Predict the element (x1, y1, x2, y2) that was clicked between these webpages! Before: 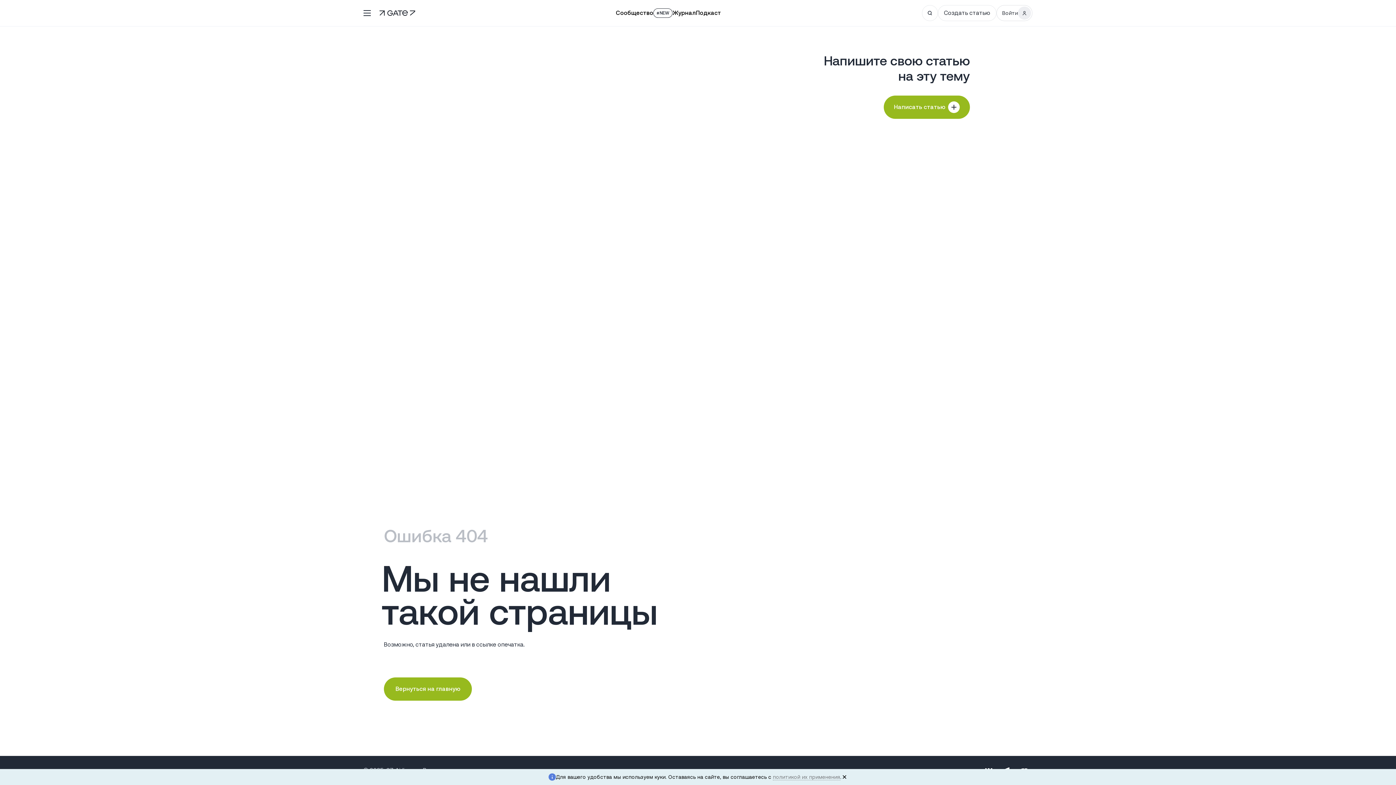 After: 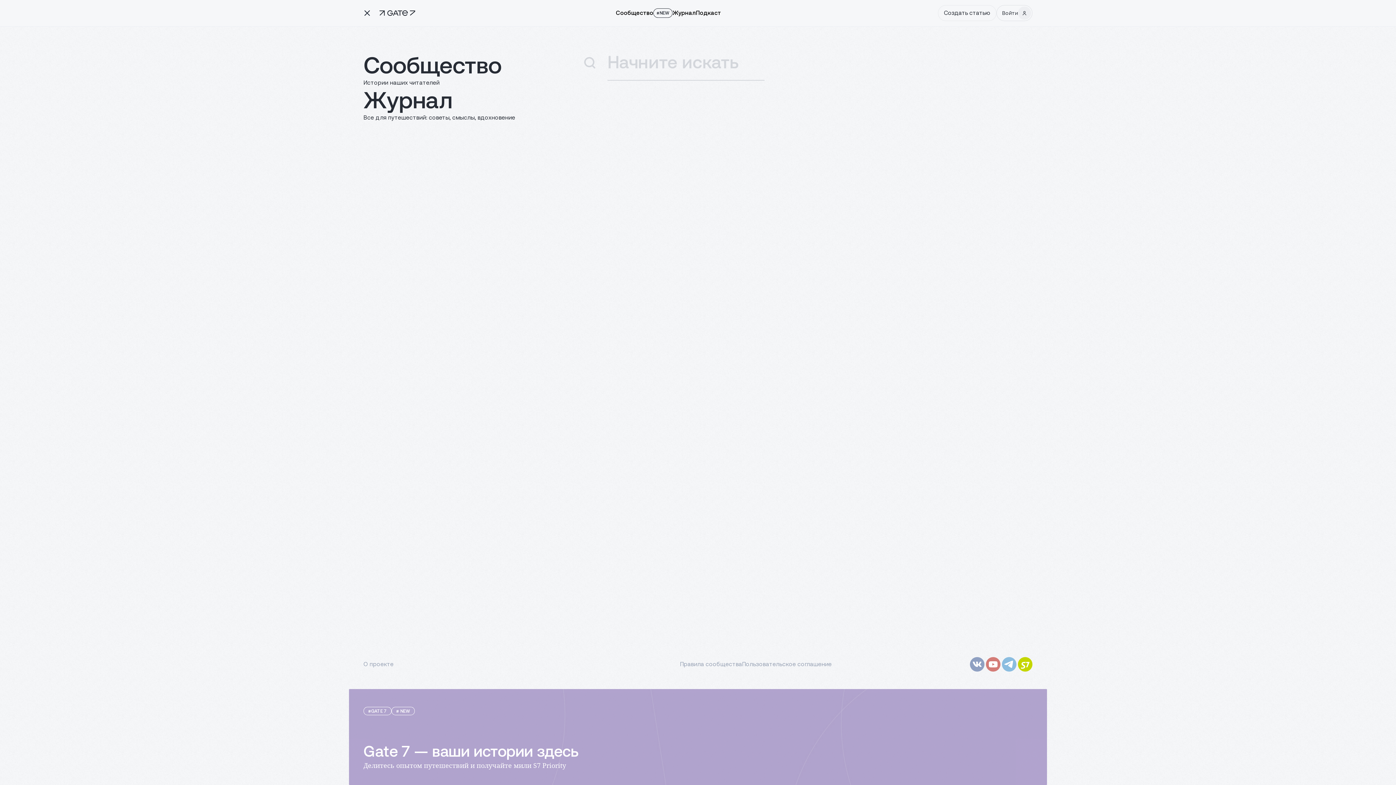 Action: bbox: (922, 5, 938, 21)